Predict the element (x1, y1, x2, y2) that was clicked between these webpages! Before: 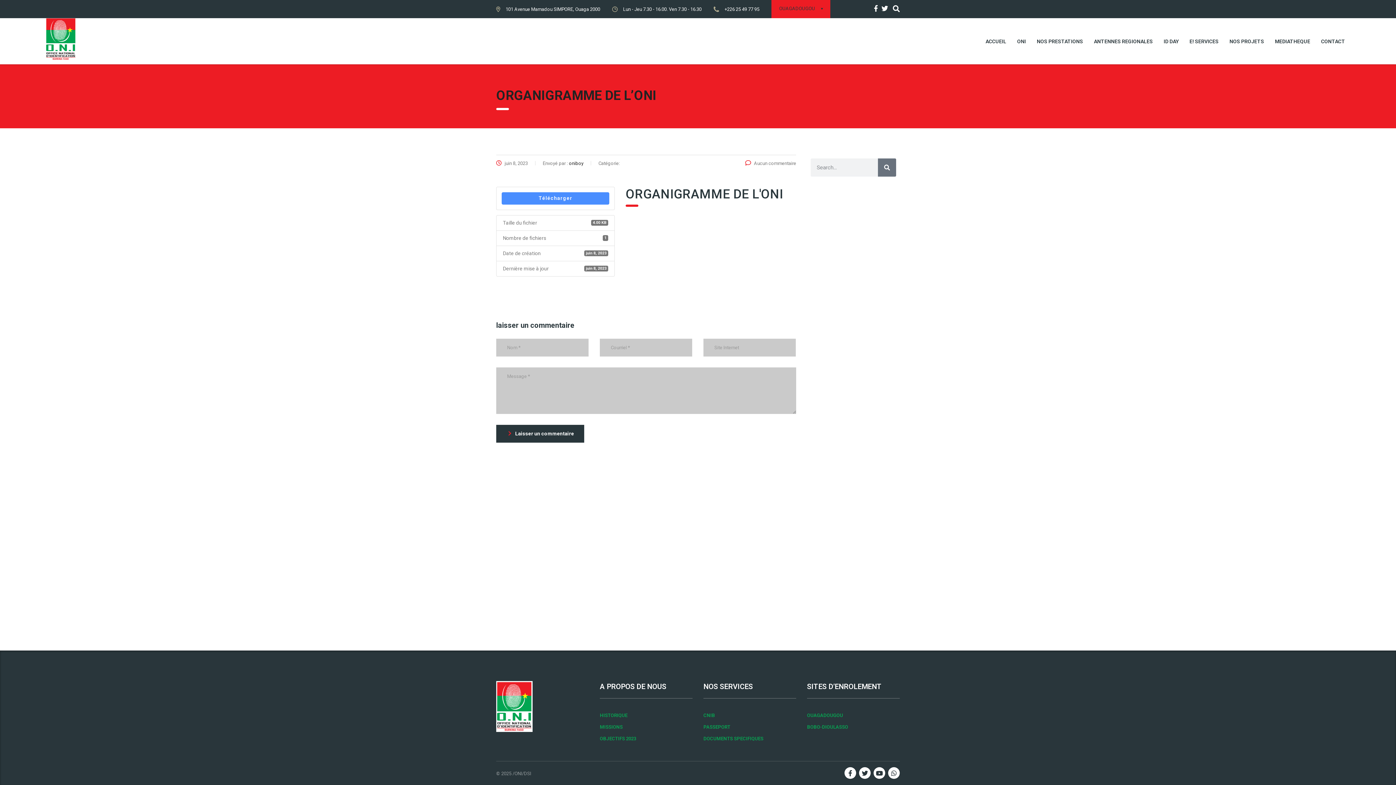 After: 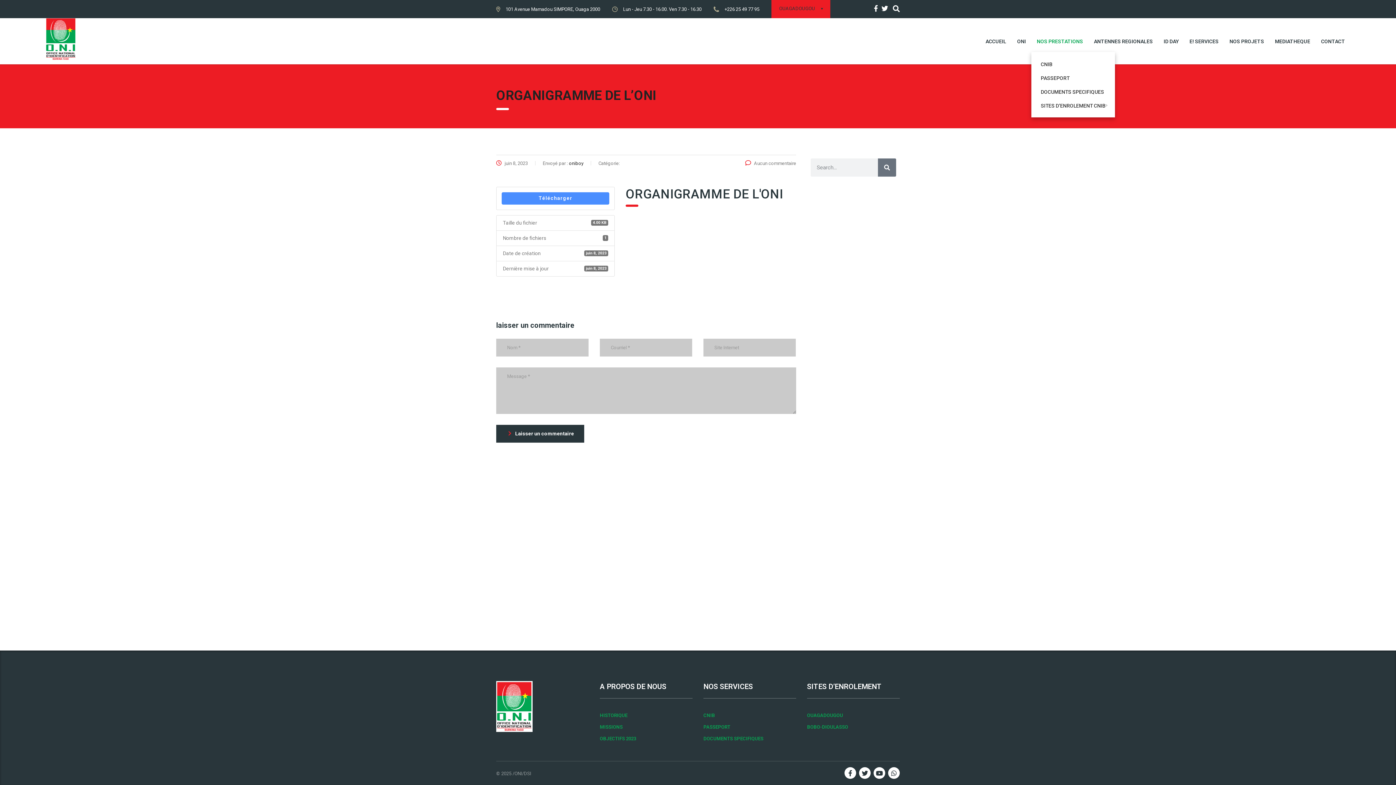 Action: label: NOS PRESTATIONS bbox: (1031, 30, 1088, 51)